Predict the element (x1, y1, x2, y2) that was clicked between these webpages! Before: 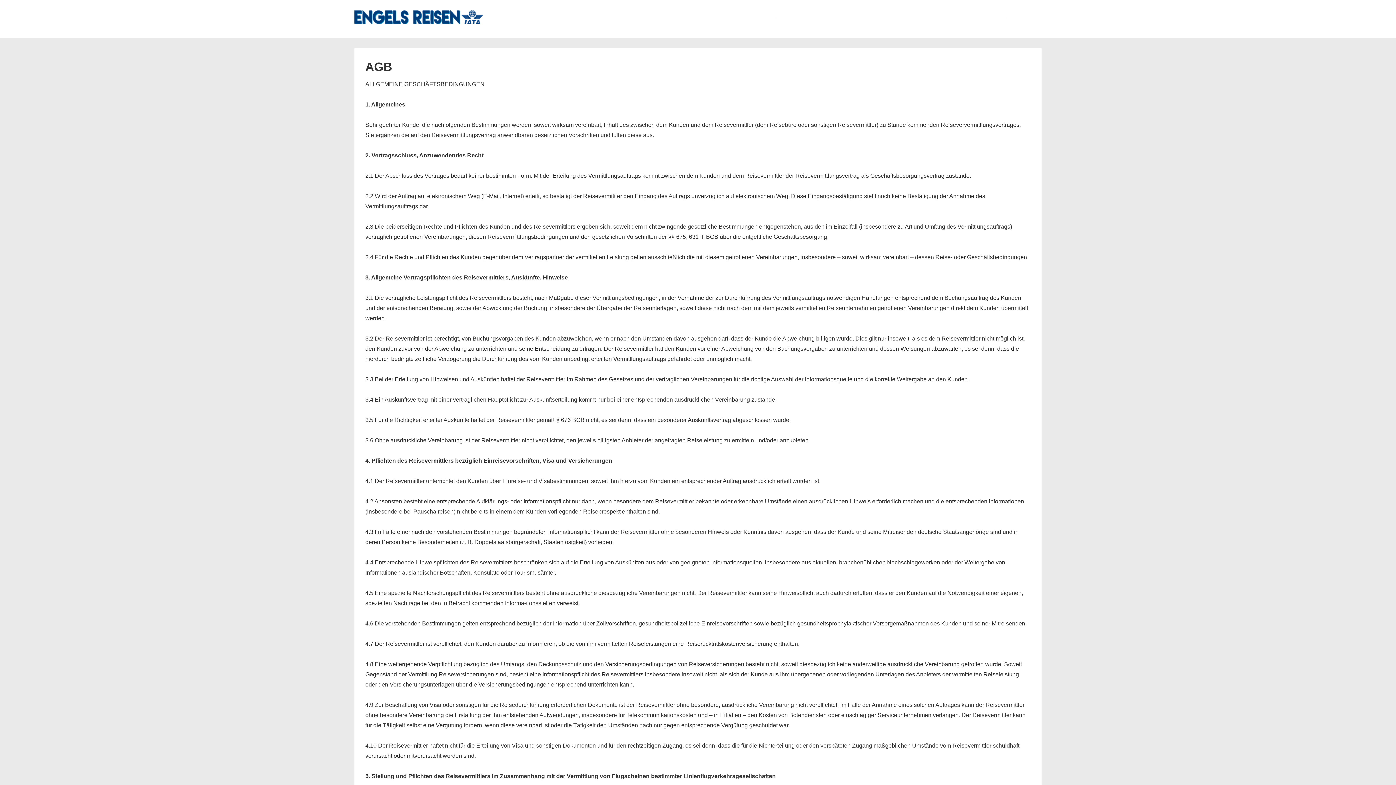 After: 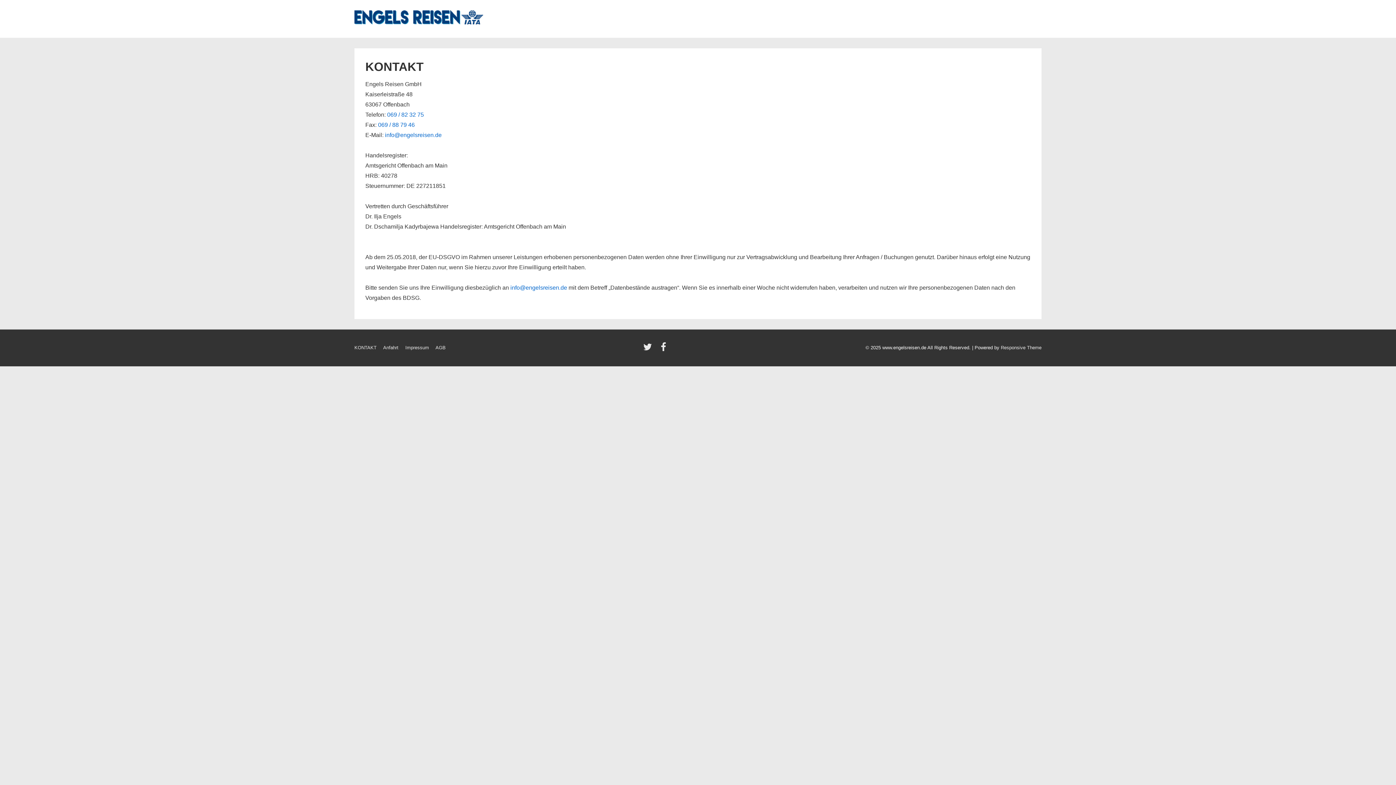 Action: label: KONTAKT bbox: (954, 10, 996, 27)